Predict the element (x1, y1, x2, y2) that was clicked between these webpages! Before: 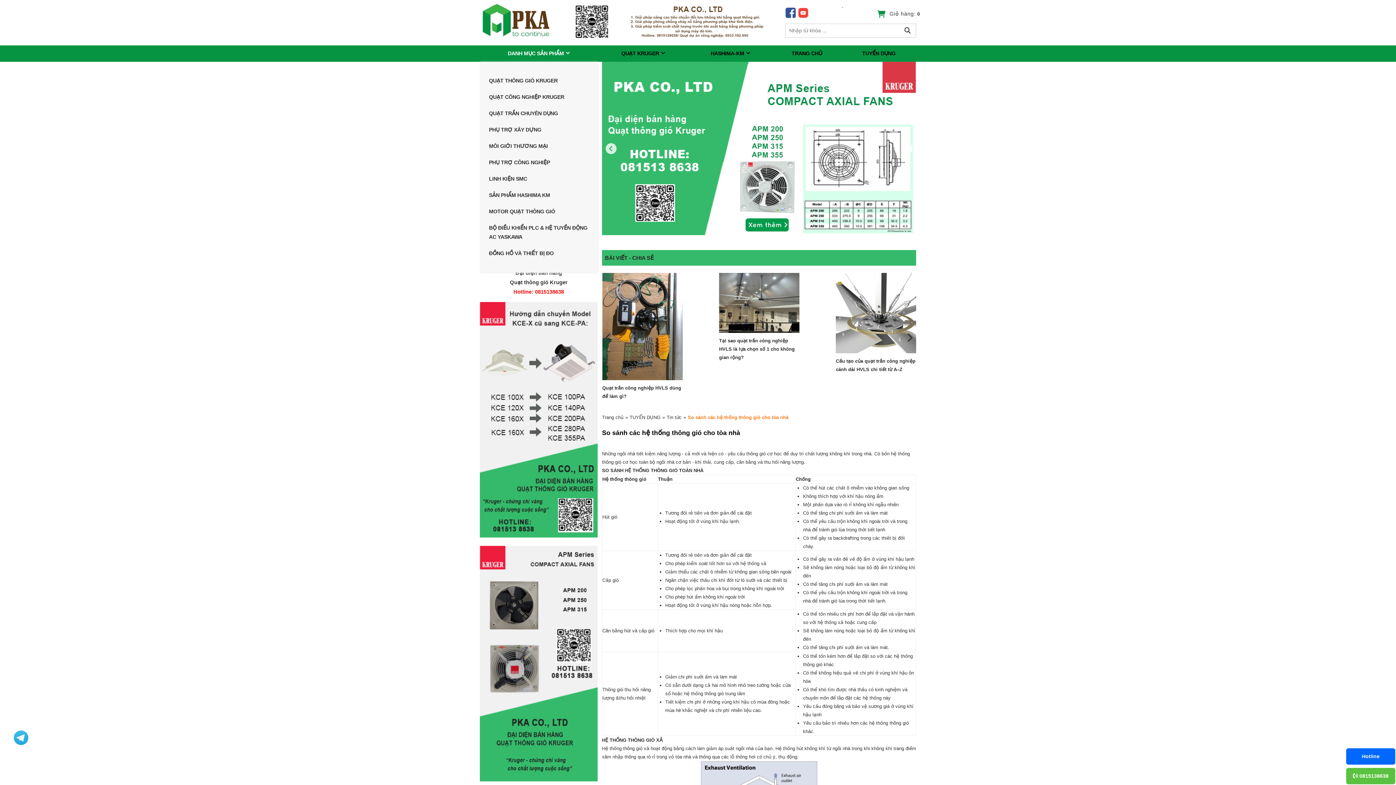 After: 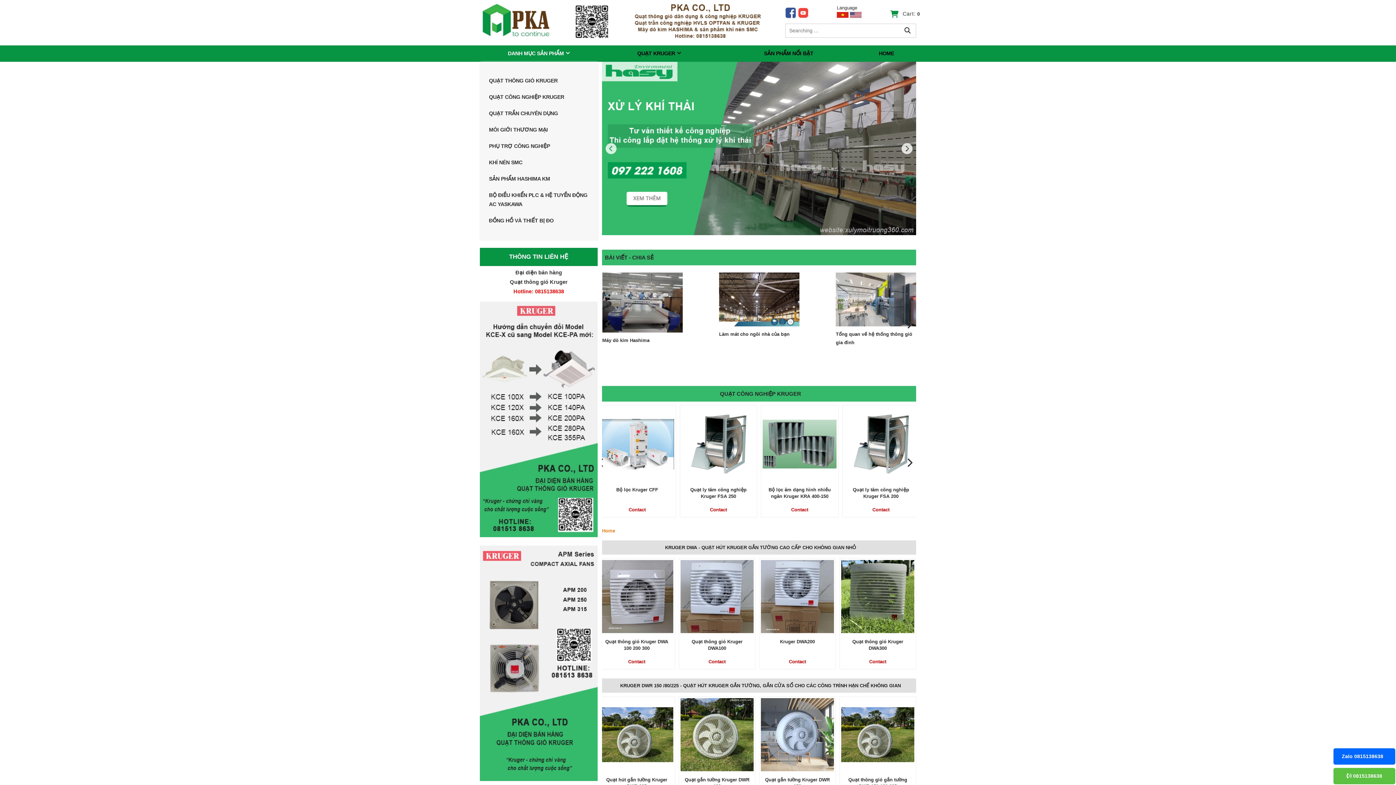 Action: bbox: (797, 13, 808, 19)